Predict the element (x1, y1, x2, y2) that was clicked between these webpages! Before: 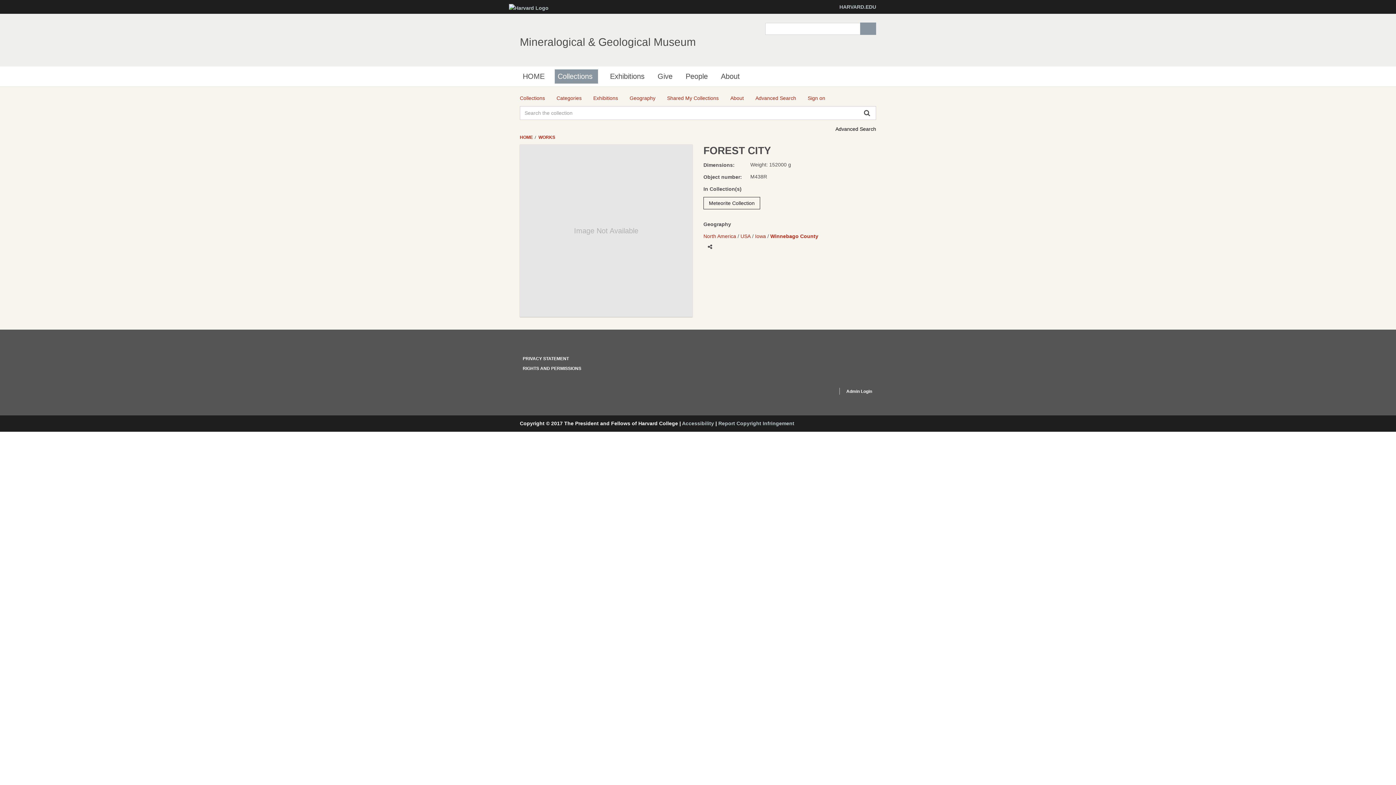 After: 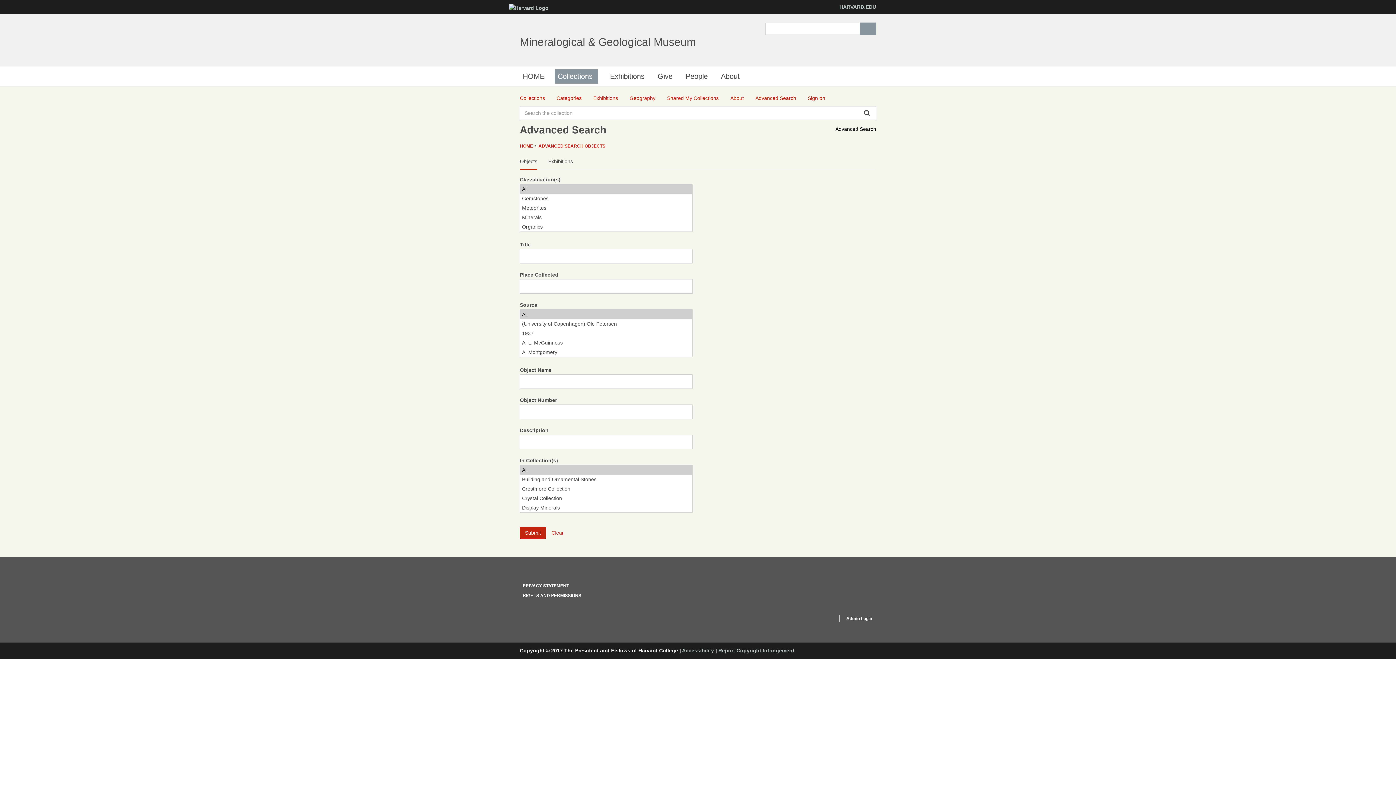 Action: bbox: (835, 125, 876, 133) label: Advanced Search